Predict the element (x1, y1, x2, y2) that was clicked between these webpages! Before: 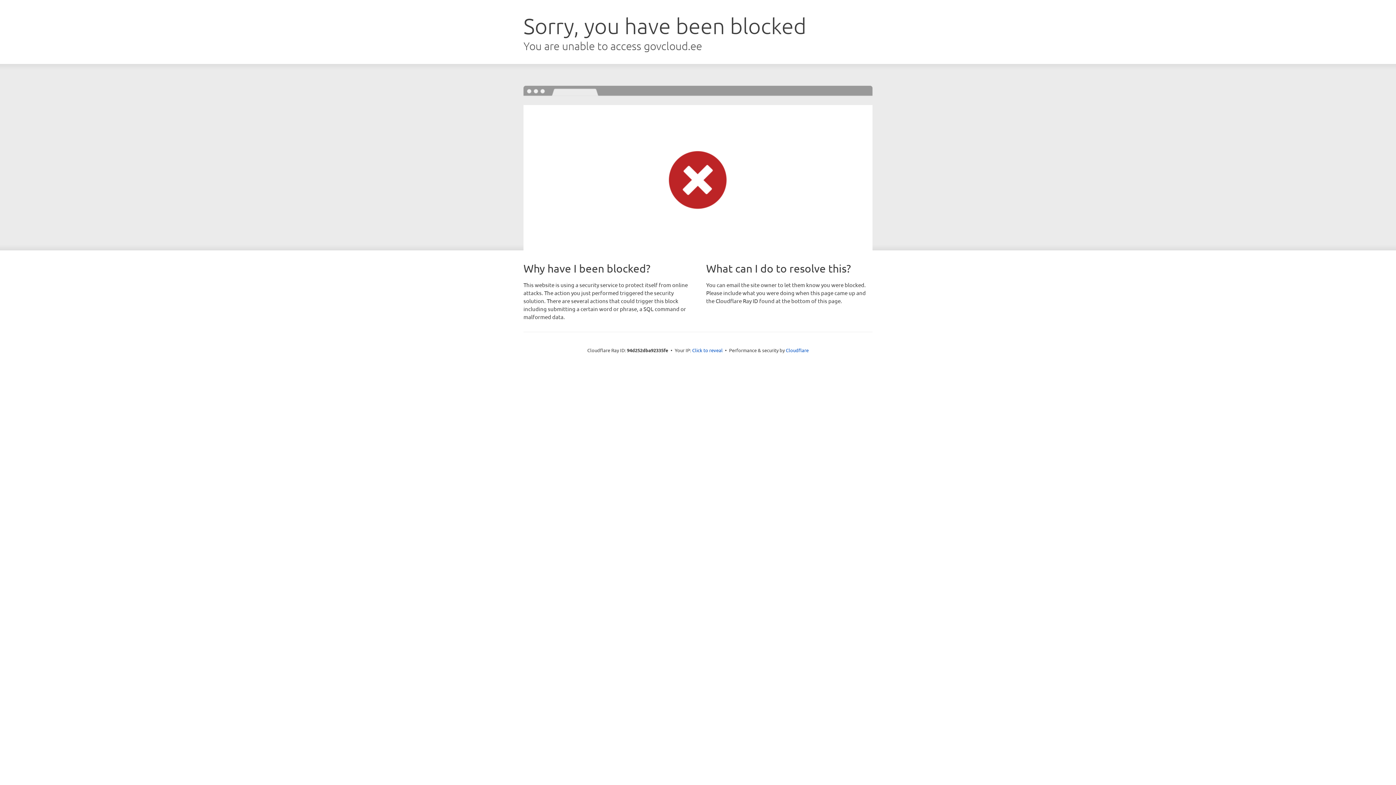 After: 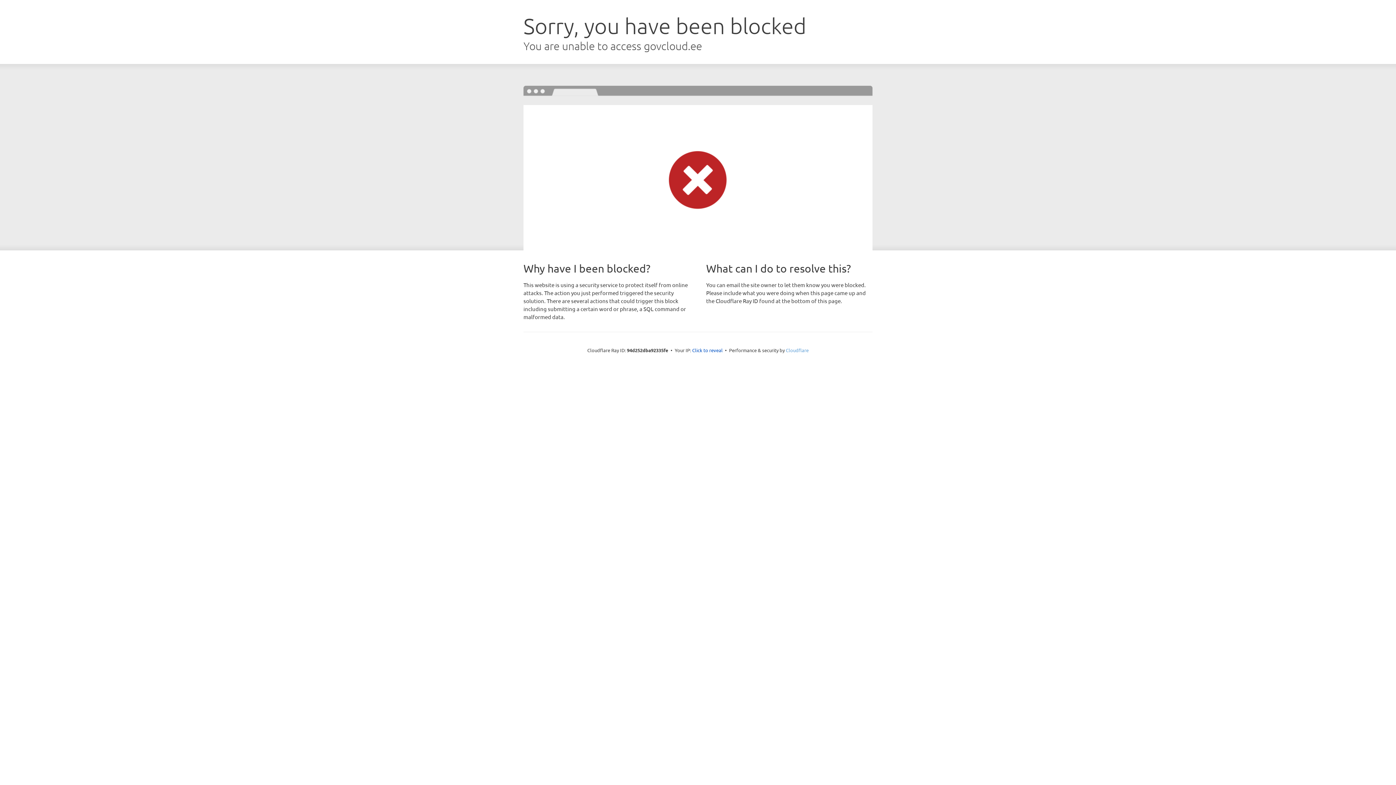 Action: bbox: (786, 347, 808, 353) label: Cloudflare